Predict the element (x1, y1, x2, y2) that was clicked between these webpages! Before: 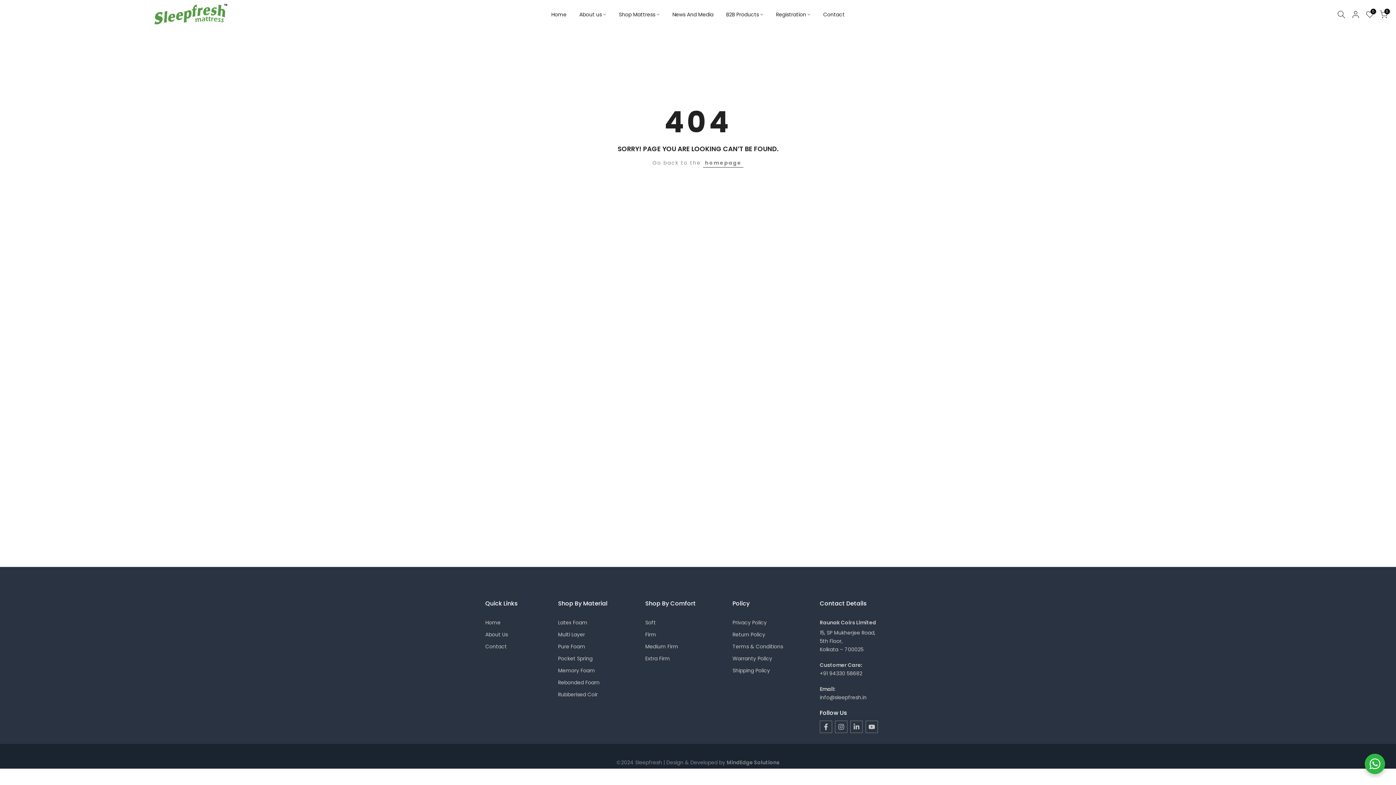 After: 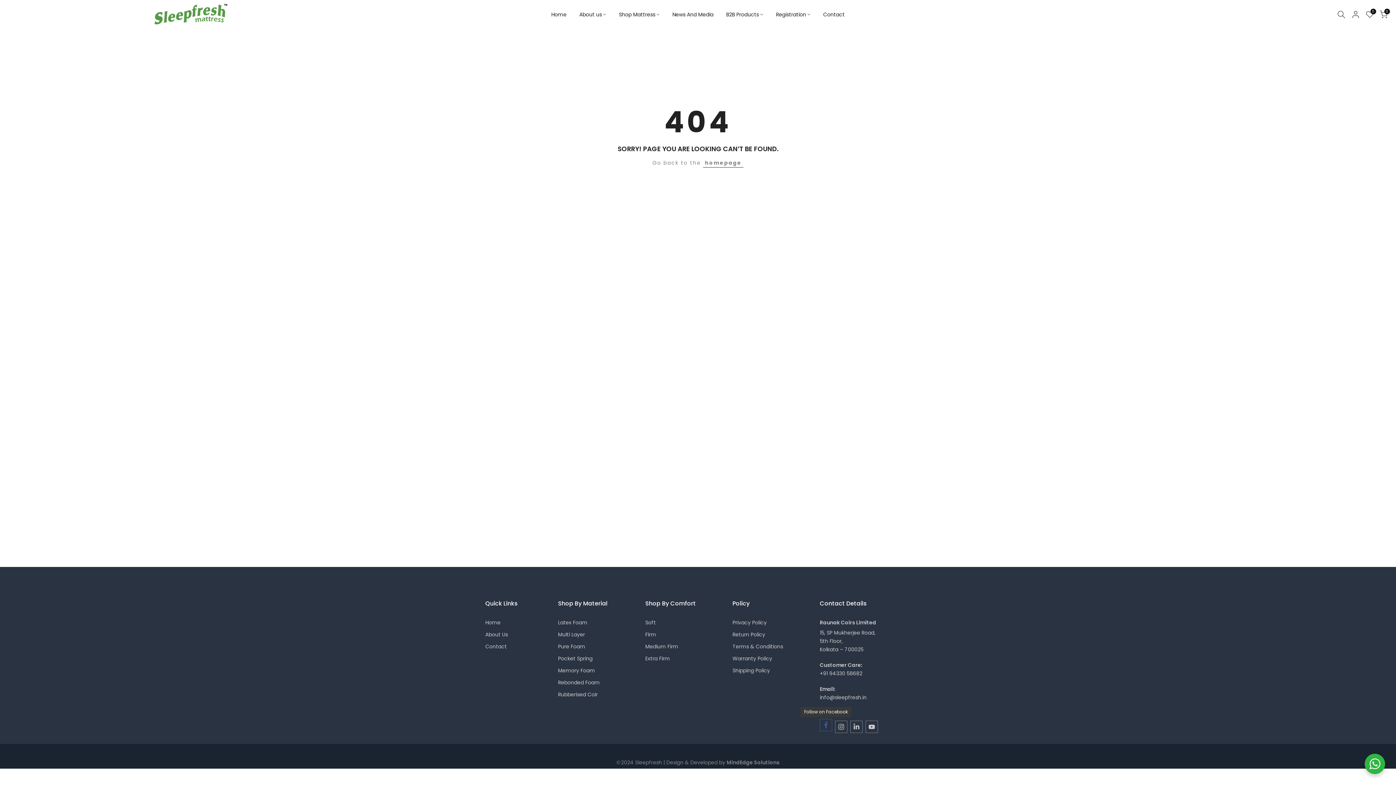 Action: bbox: (820, 721, 832, 733)